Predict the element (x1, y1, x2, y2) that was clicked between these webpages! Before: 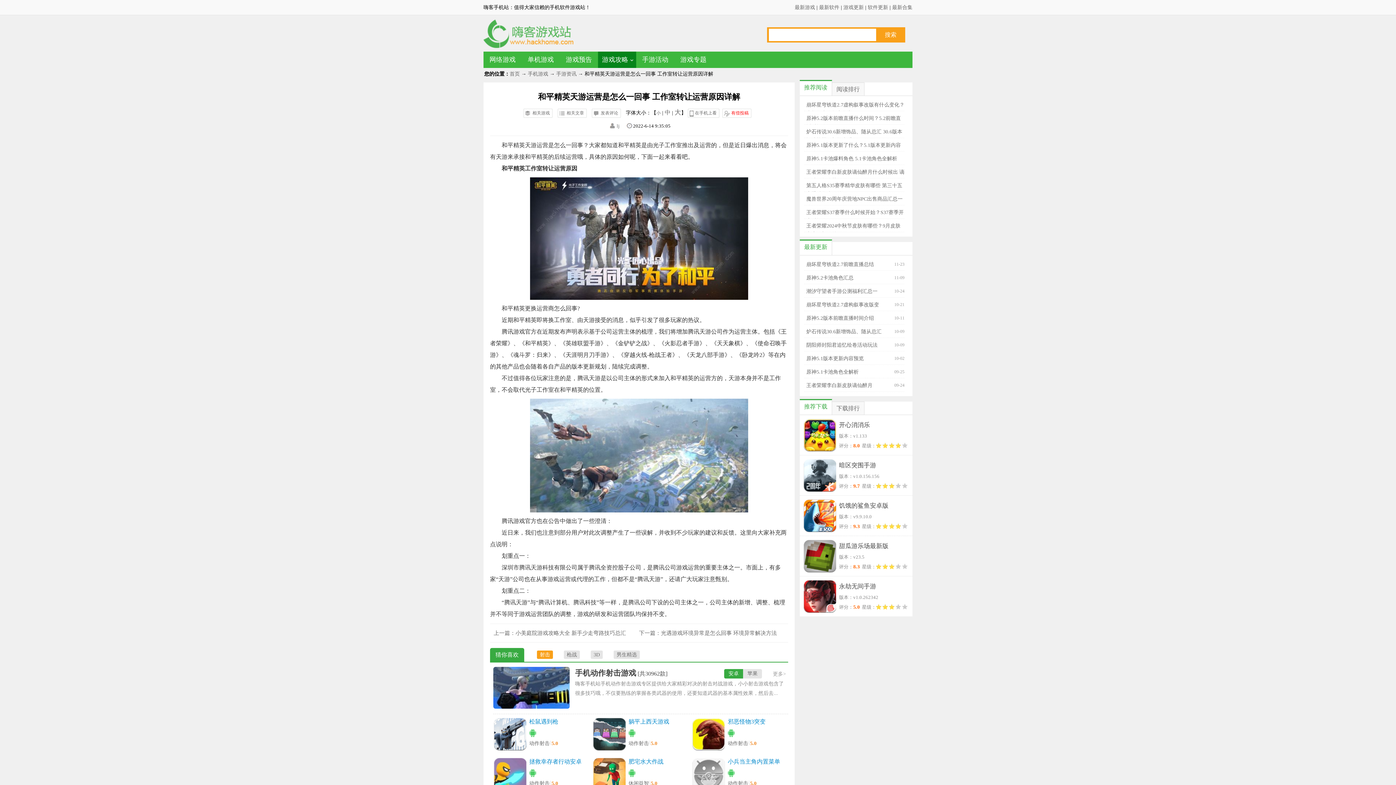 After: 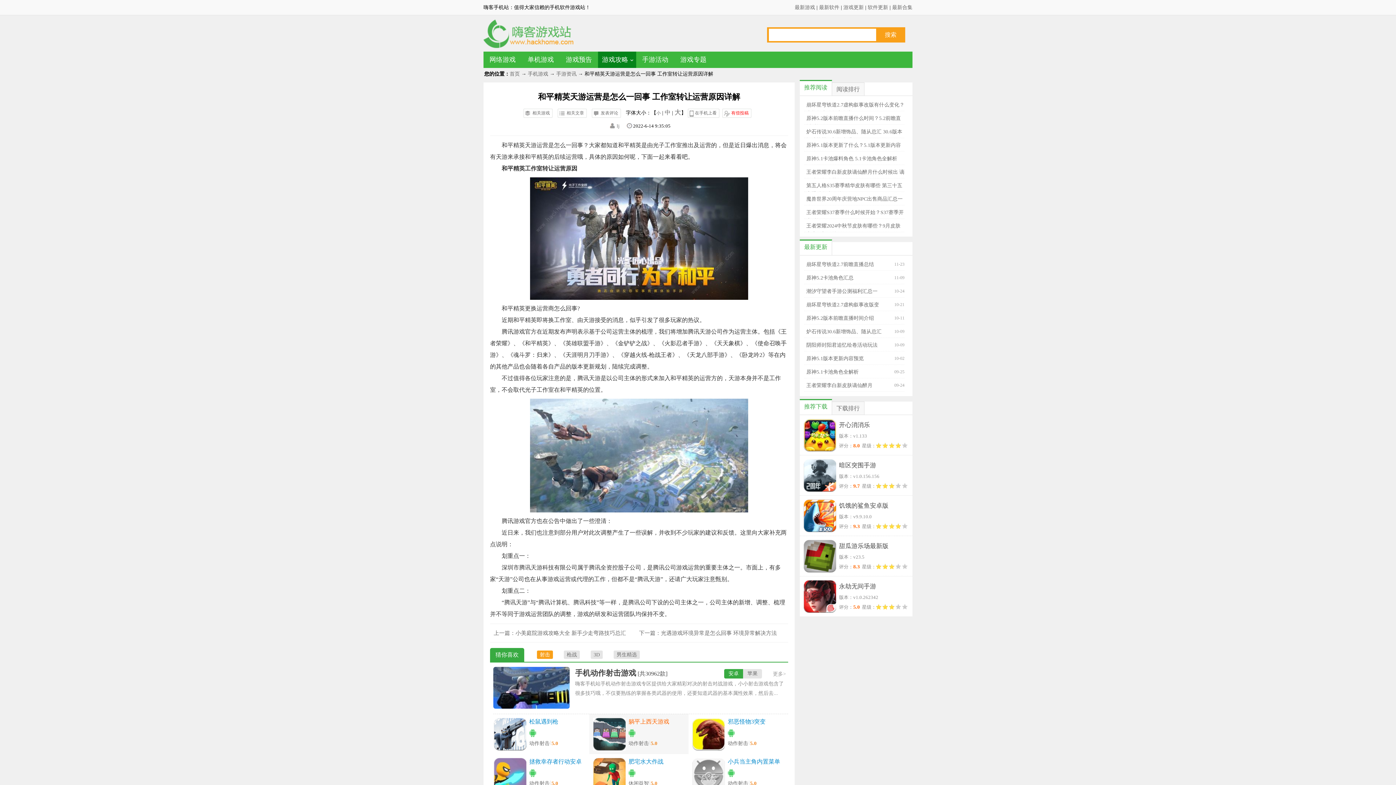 Action: bbox: (628, 718, 685, 726) label: 躺平上西天游戏